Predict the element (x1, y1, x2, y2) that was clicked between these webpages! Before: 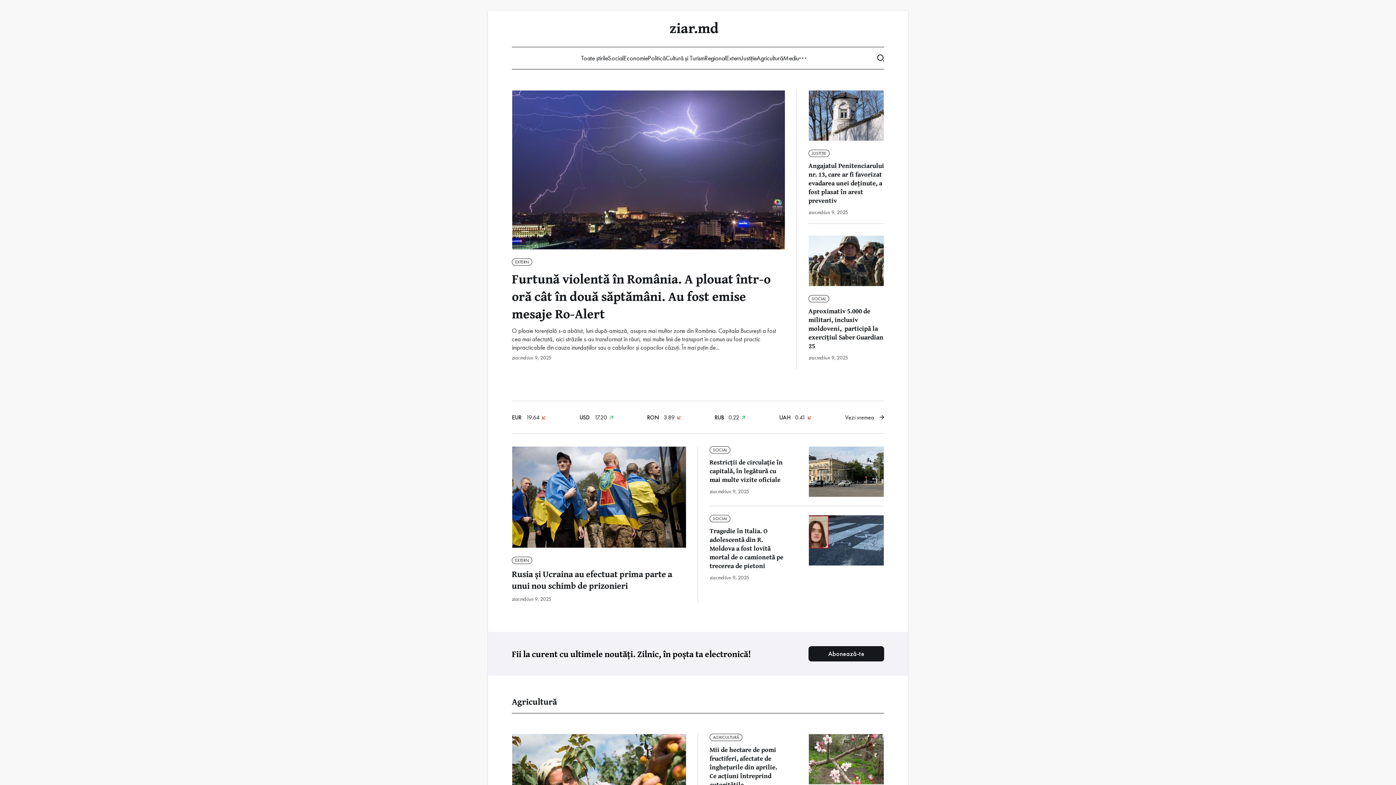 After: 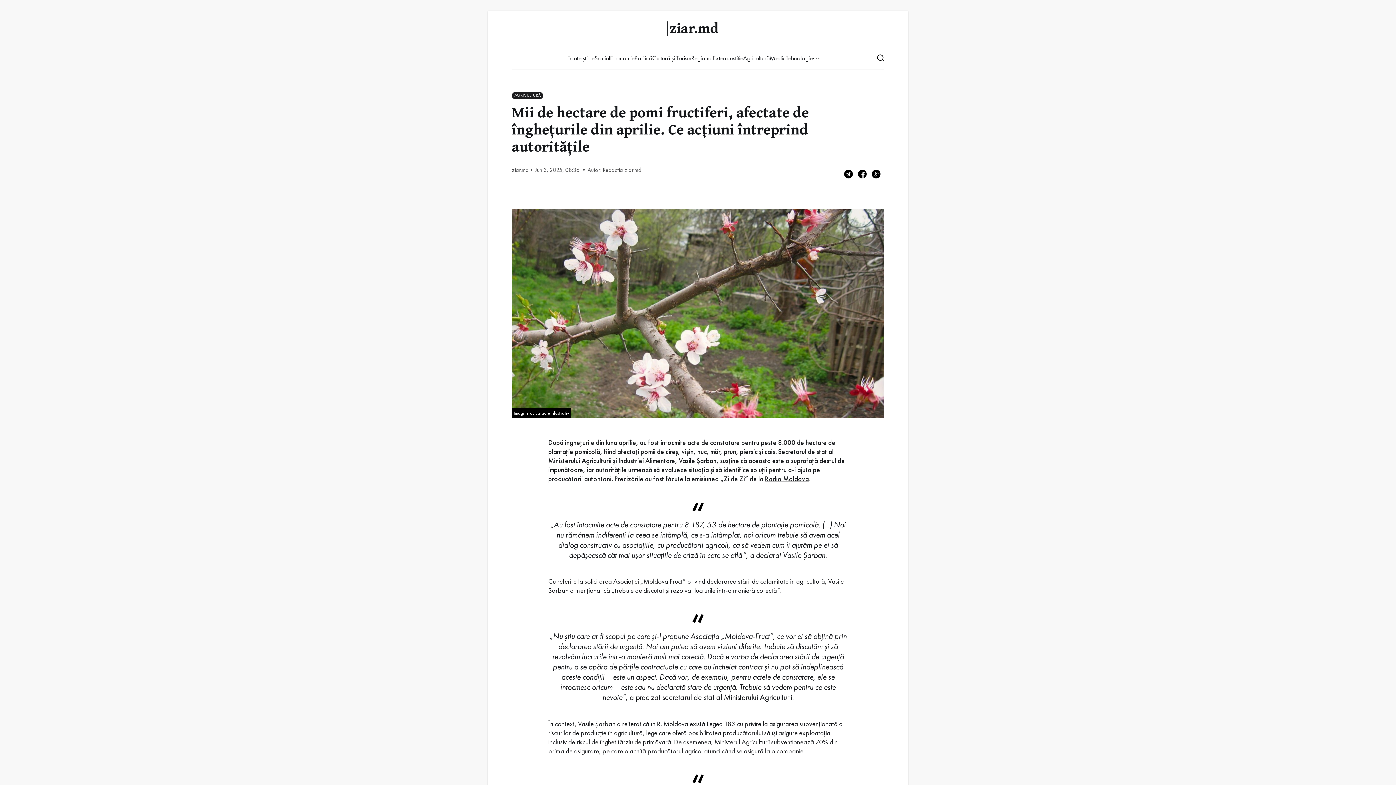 Action: bbox: (709, 734, 884, 800) label: AGRICULTURĂ
Mii de hectare de pomi fructiferi, afectate de înghețurile din aprilie. Ce acțiuni întreprind autoritățile
ziar.md
Jun 3, 2025